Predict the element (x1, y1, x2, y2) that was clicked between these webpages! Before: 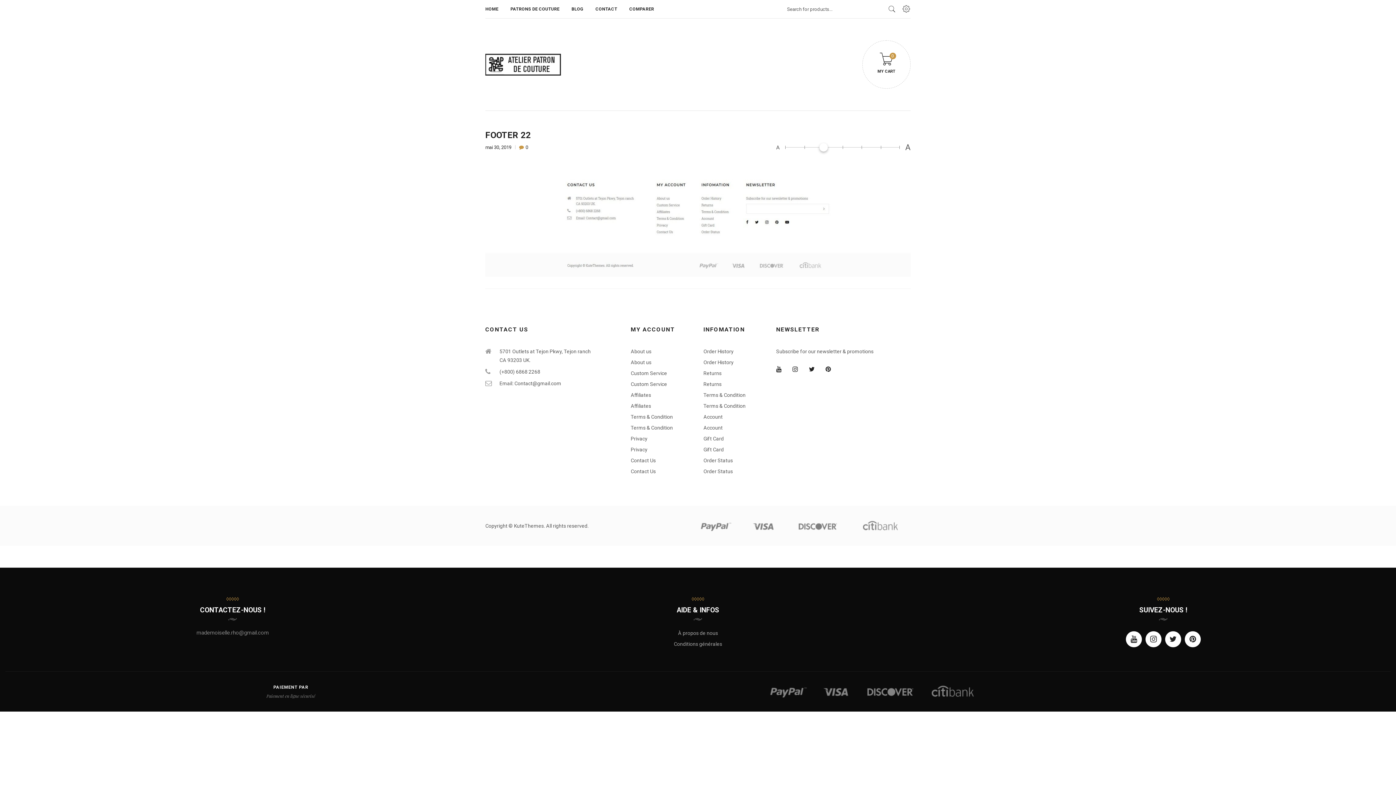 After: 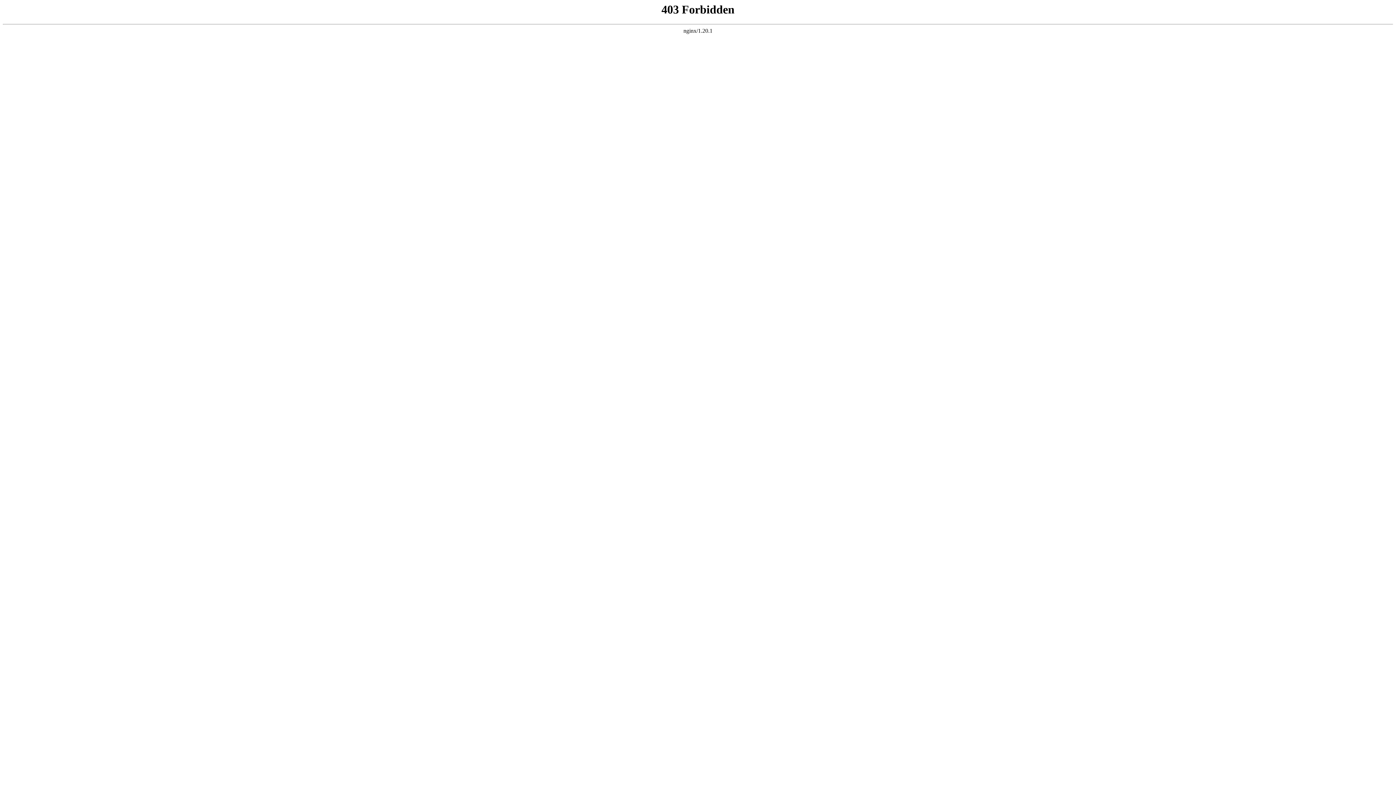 Action: label: Terms & Condition bbox: (703, 401, 765, 410)